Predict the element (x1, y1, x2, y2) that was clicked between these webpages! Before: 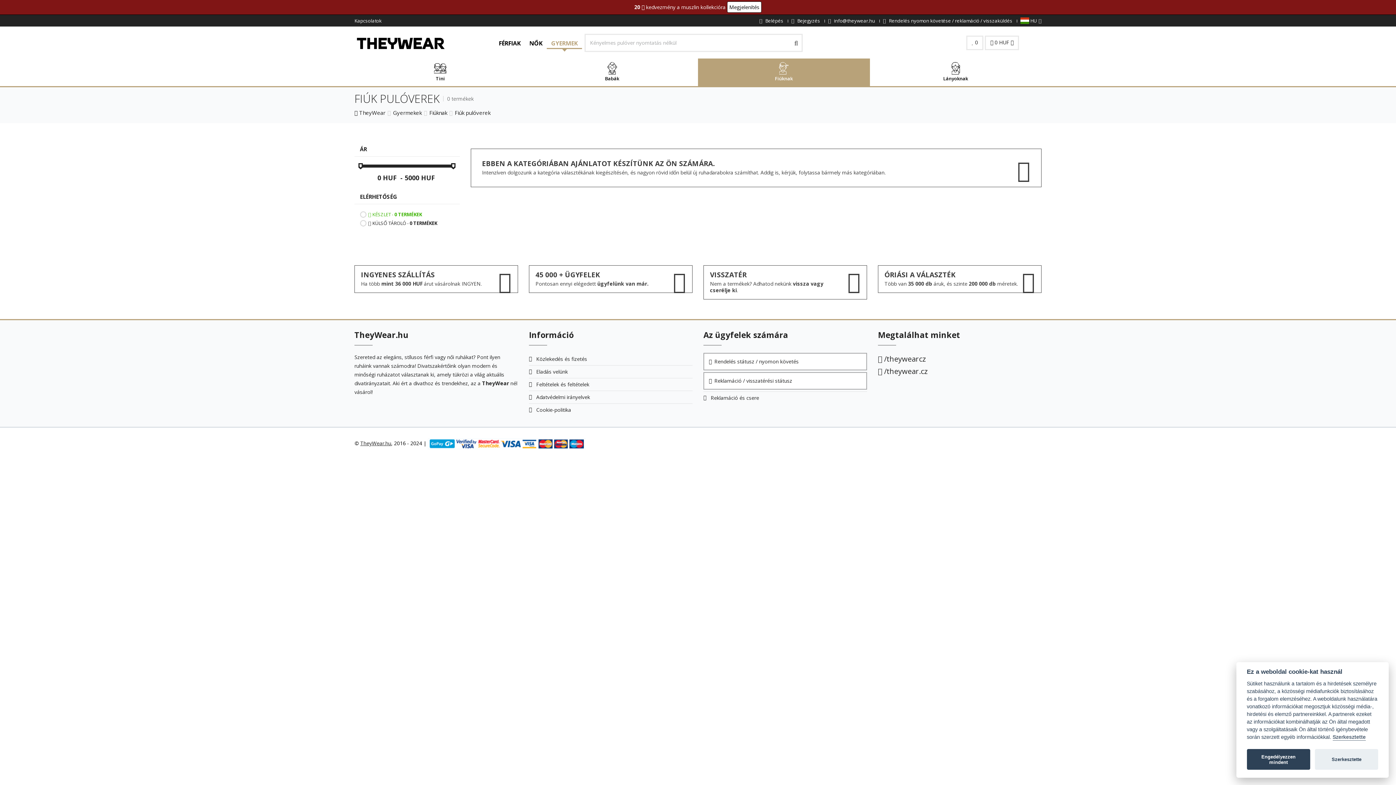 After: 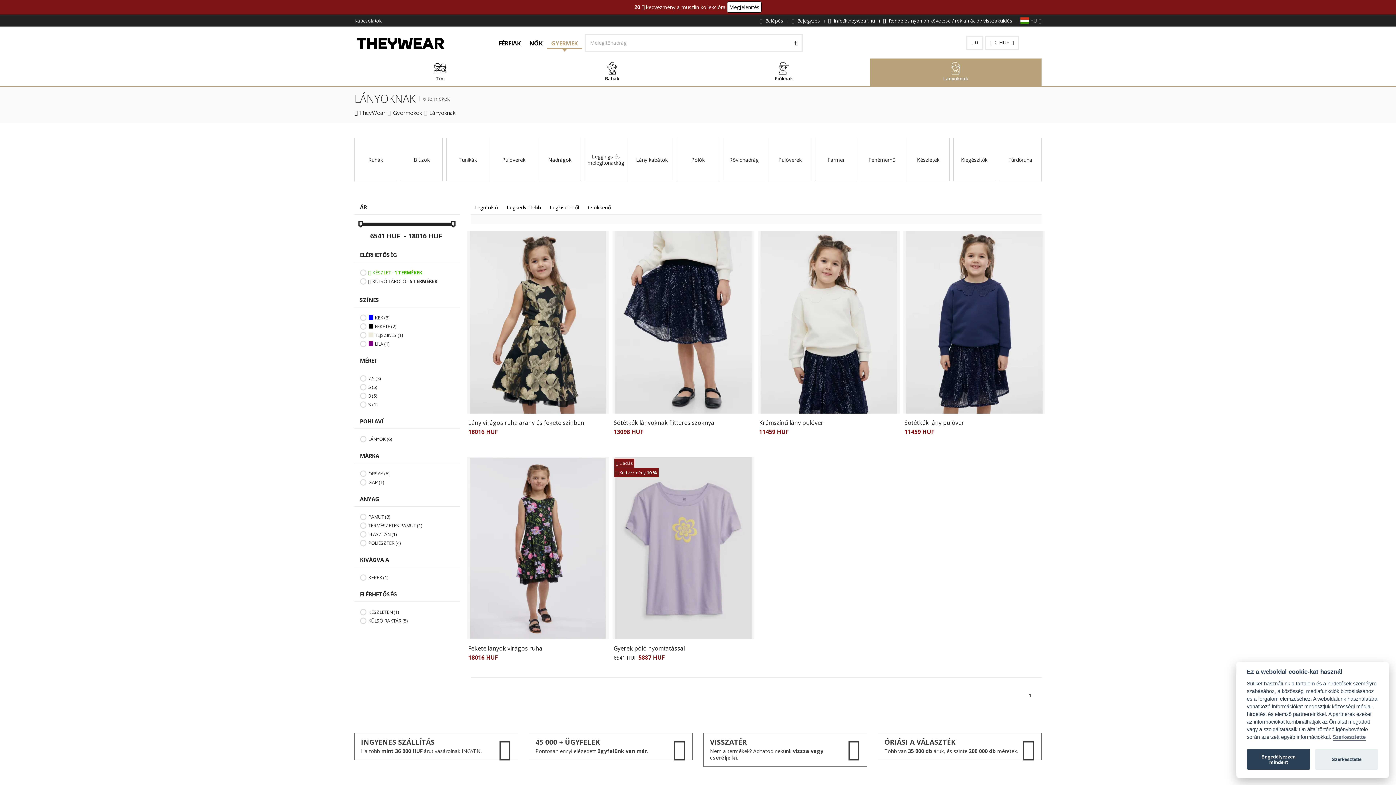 Action: bbox: (870, 62, 1041, 82) label: Lányoknak